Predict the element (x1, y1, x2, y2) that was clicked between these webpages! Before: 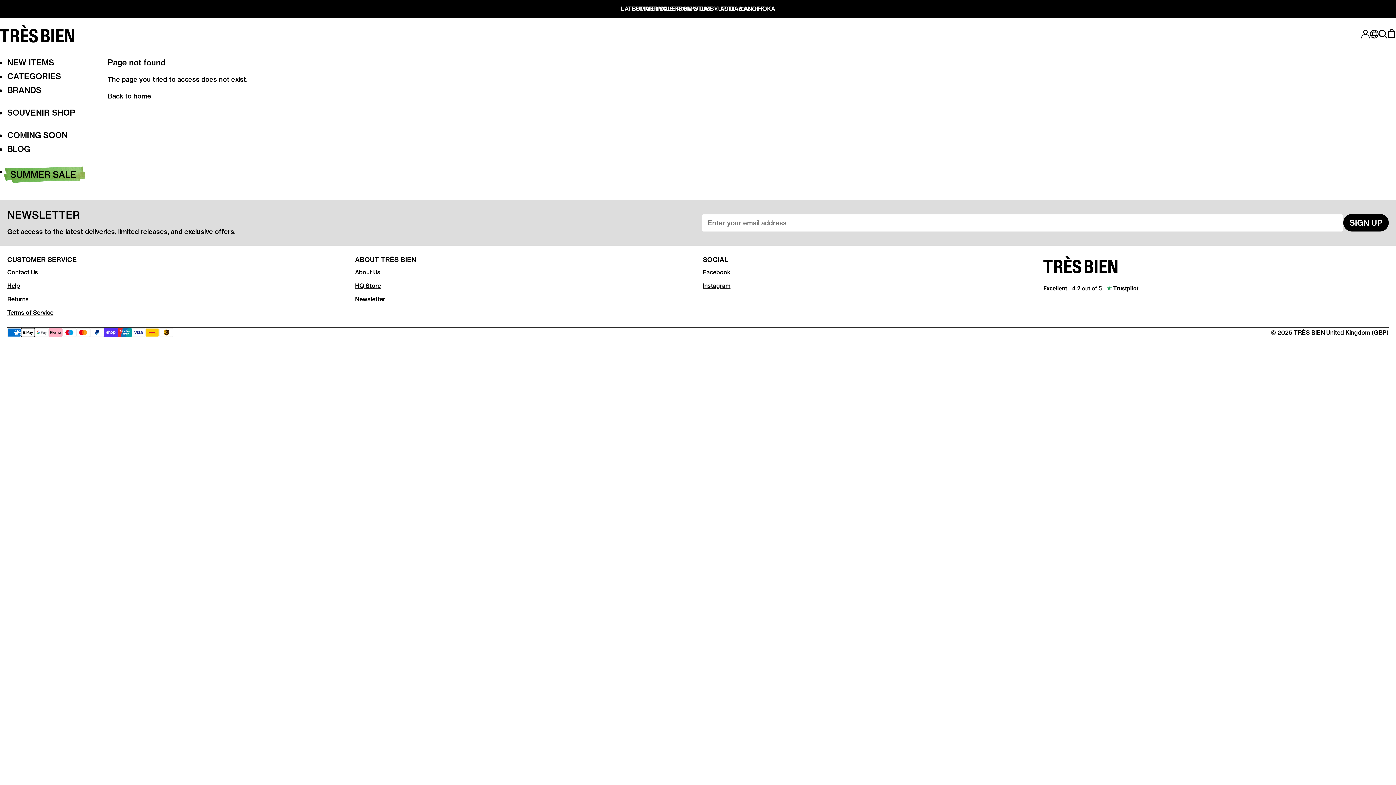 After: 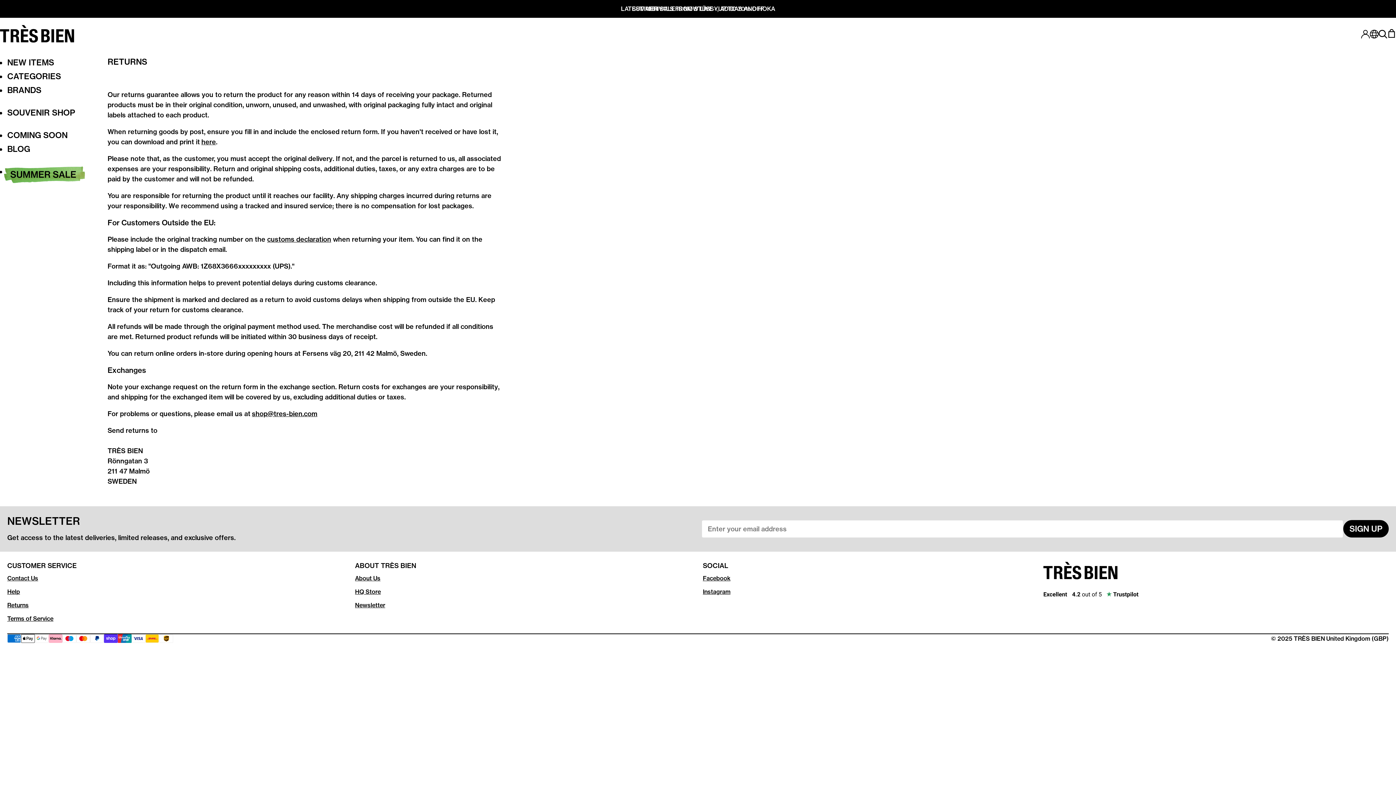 Action: label: Returns bbox: (7, 295, 28, 302)